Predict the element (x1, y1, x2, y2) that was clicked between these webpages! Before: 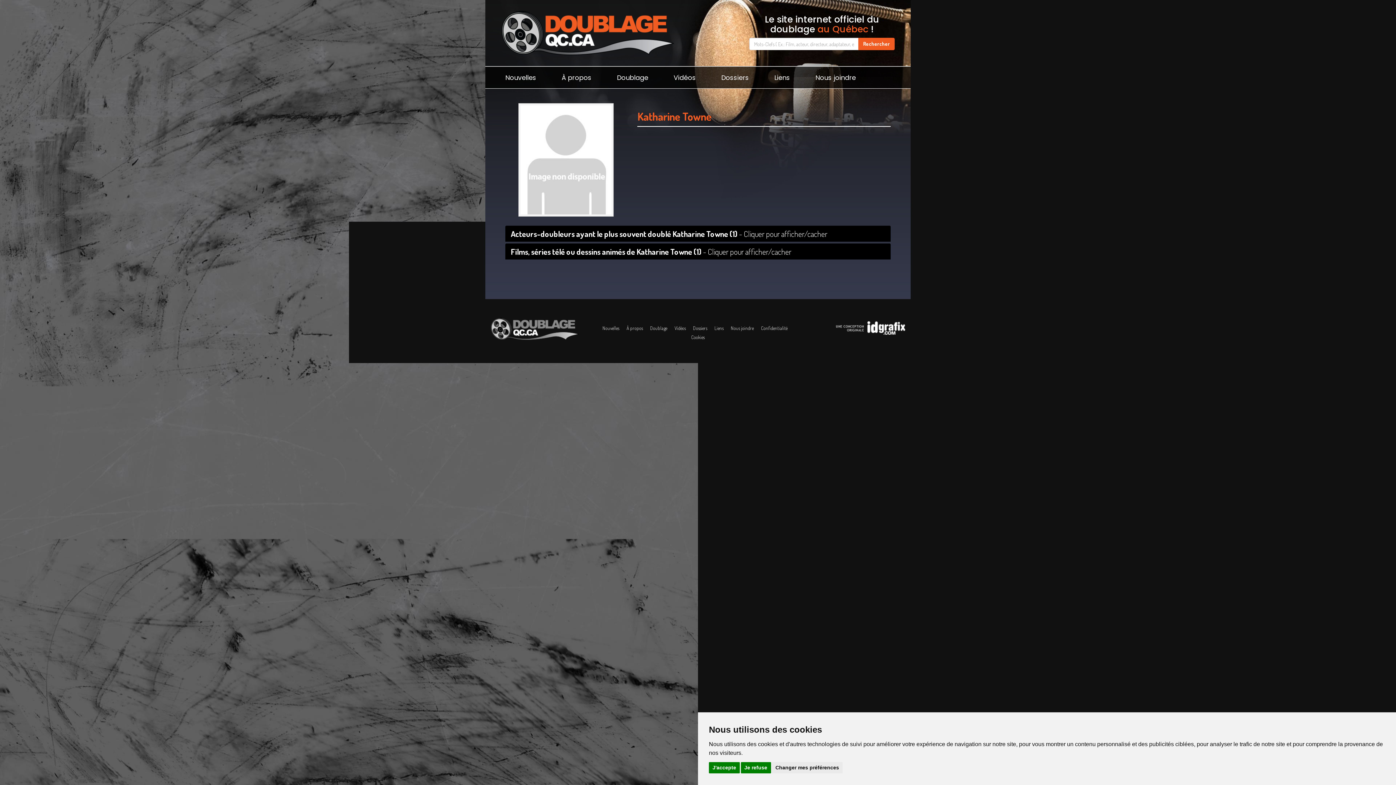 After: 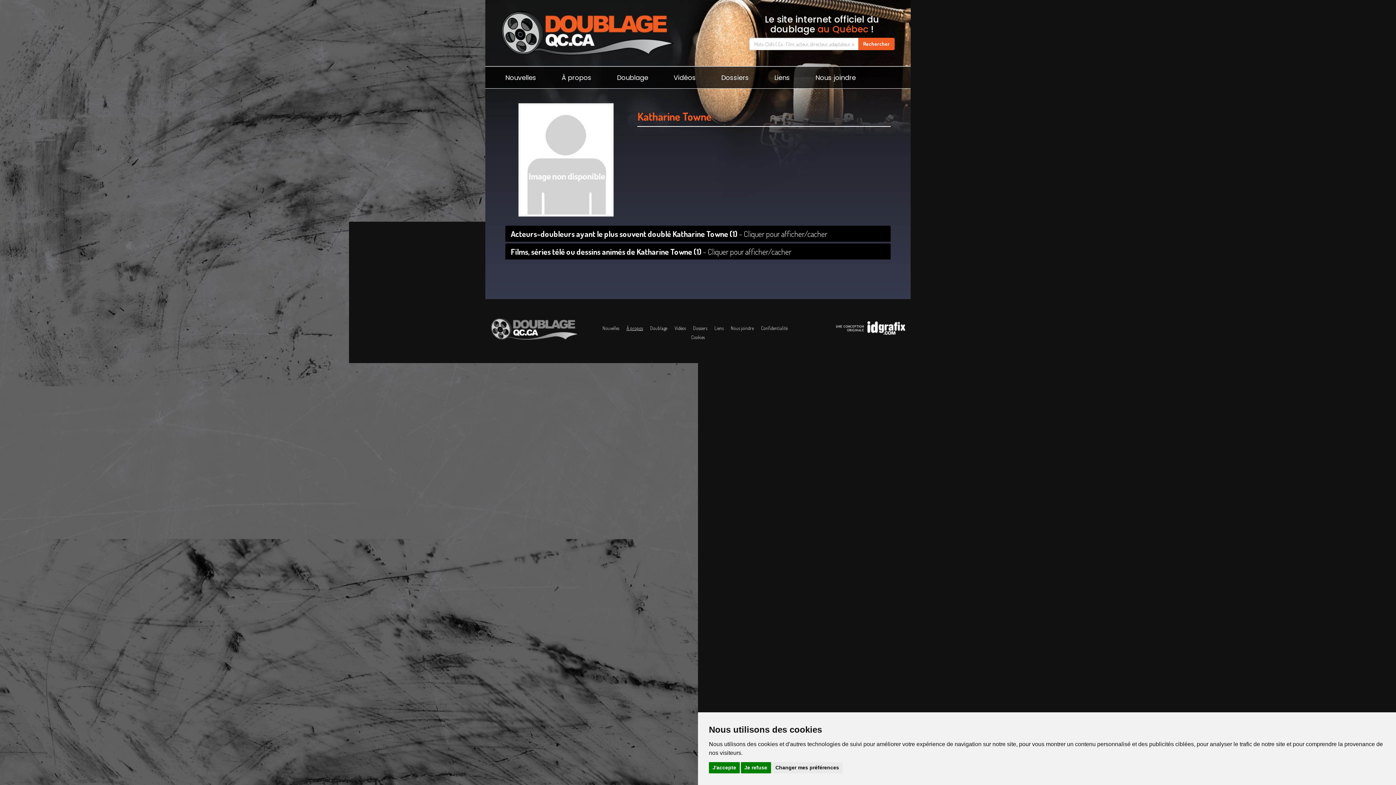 Action: bbox: (626, 325, 643, 331) label: À propos